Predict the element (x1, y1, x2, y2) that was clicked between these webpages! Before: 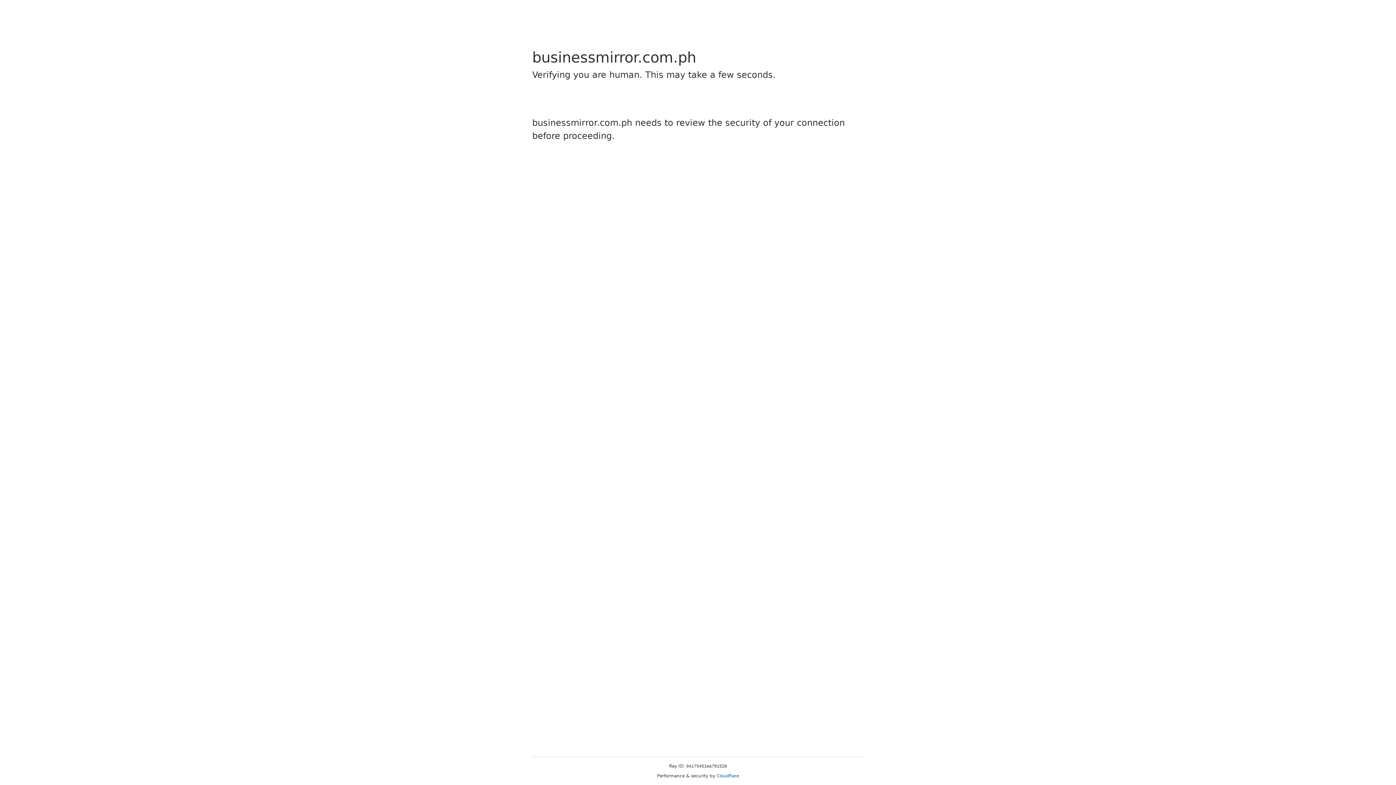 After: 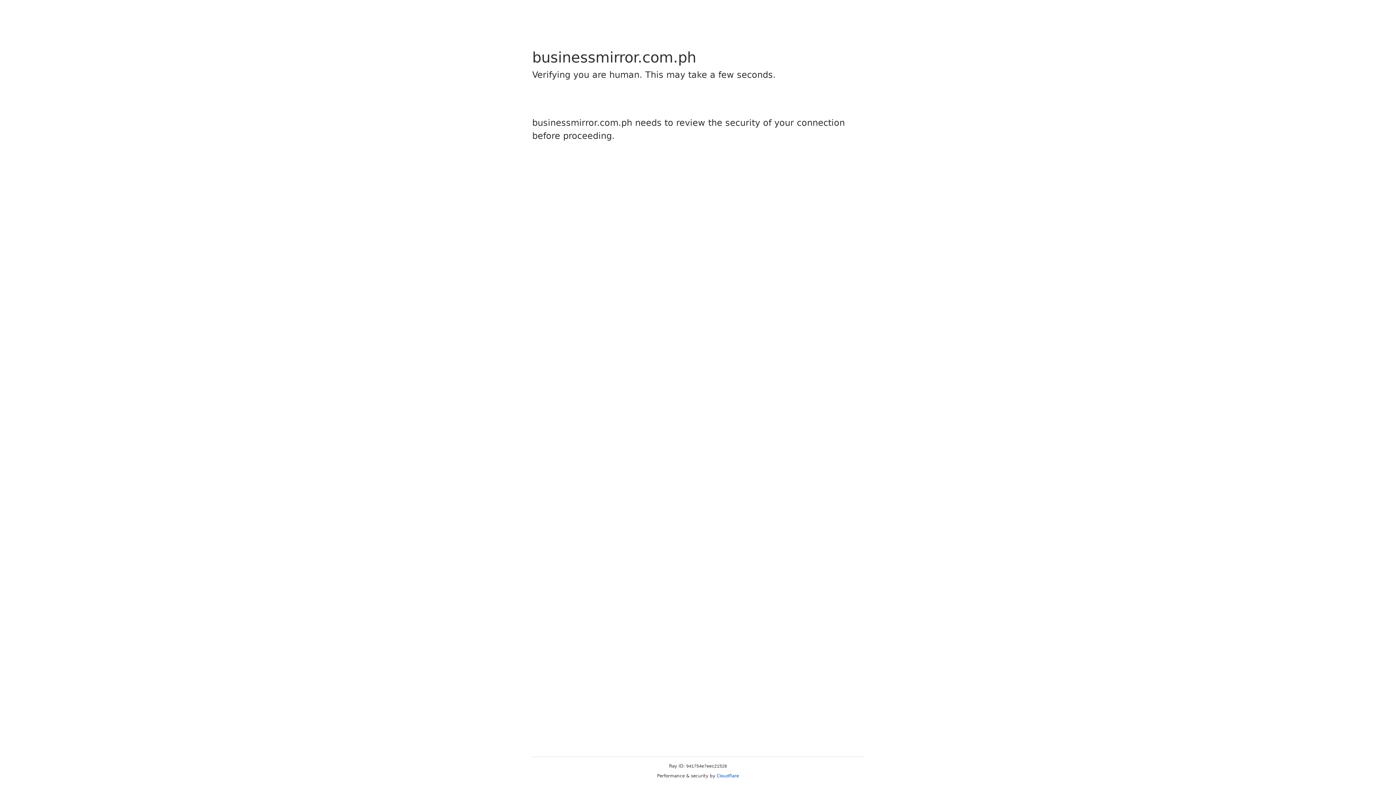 Action: label: Cloudflare bbox: (716, 773, 739, 778)